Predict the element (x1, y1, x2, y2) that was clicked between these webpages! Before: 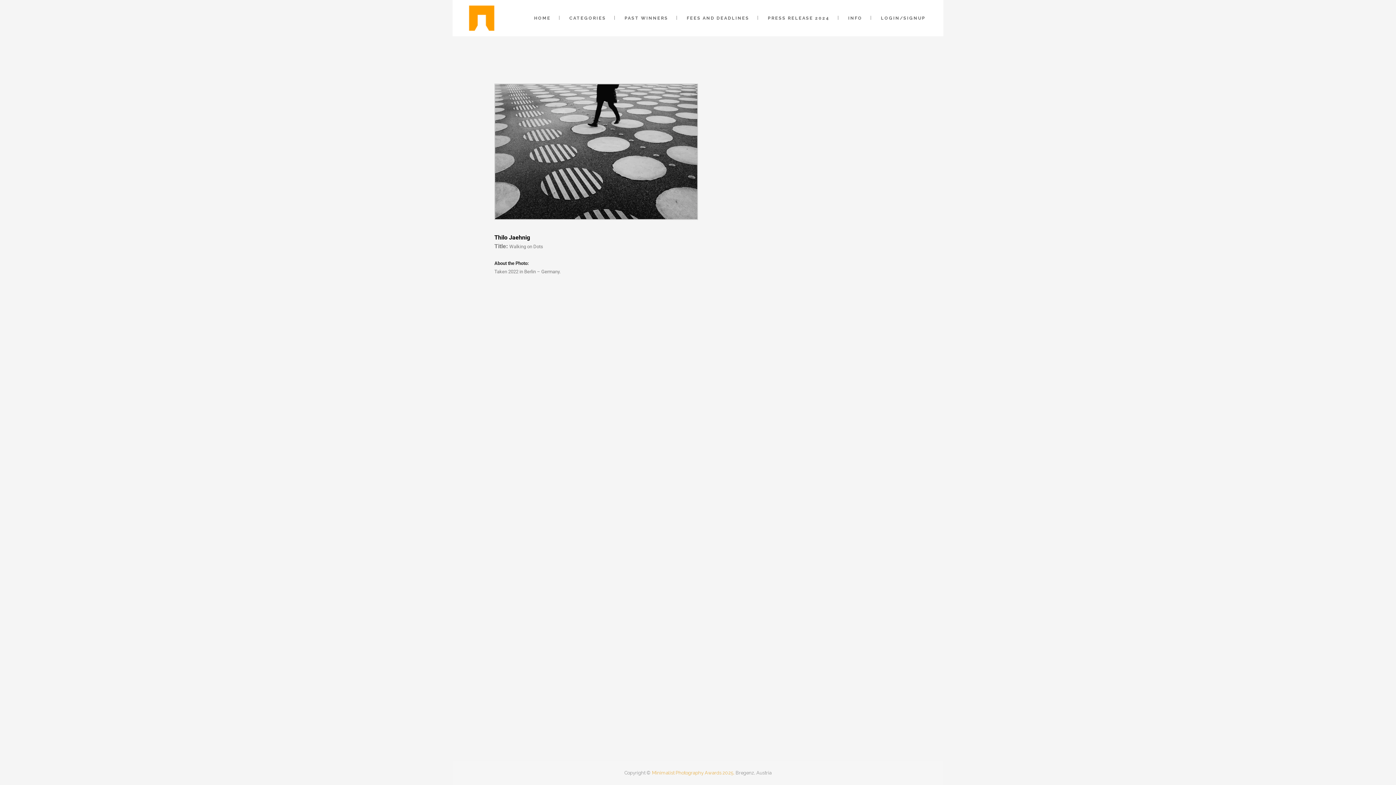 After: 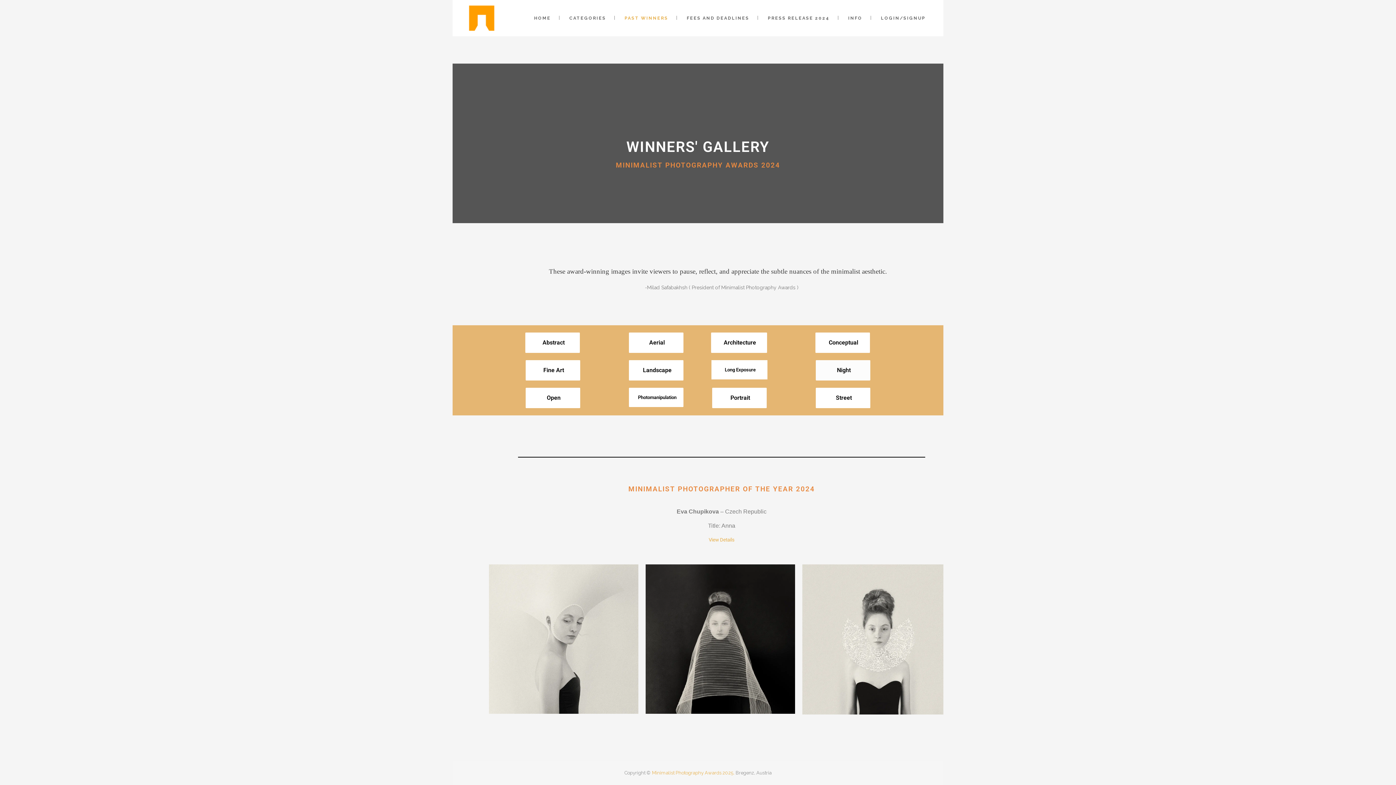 Action: bbox: (616, 0, 677, 36) label: PAST WINNERS